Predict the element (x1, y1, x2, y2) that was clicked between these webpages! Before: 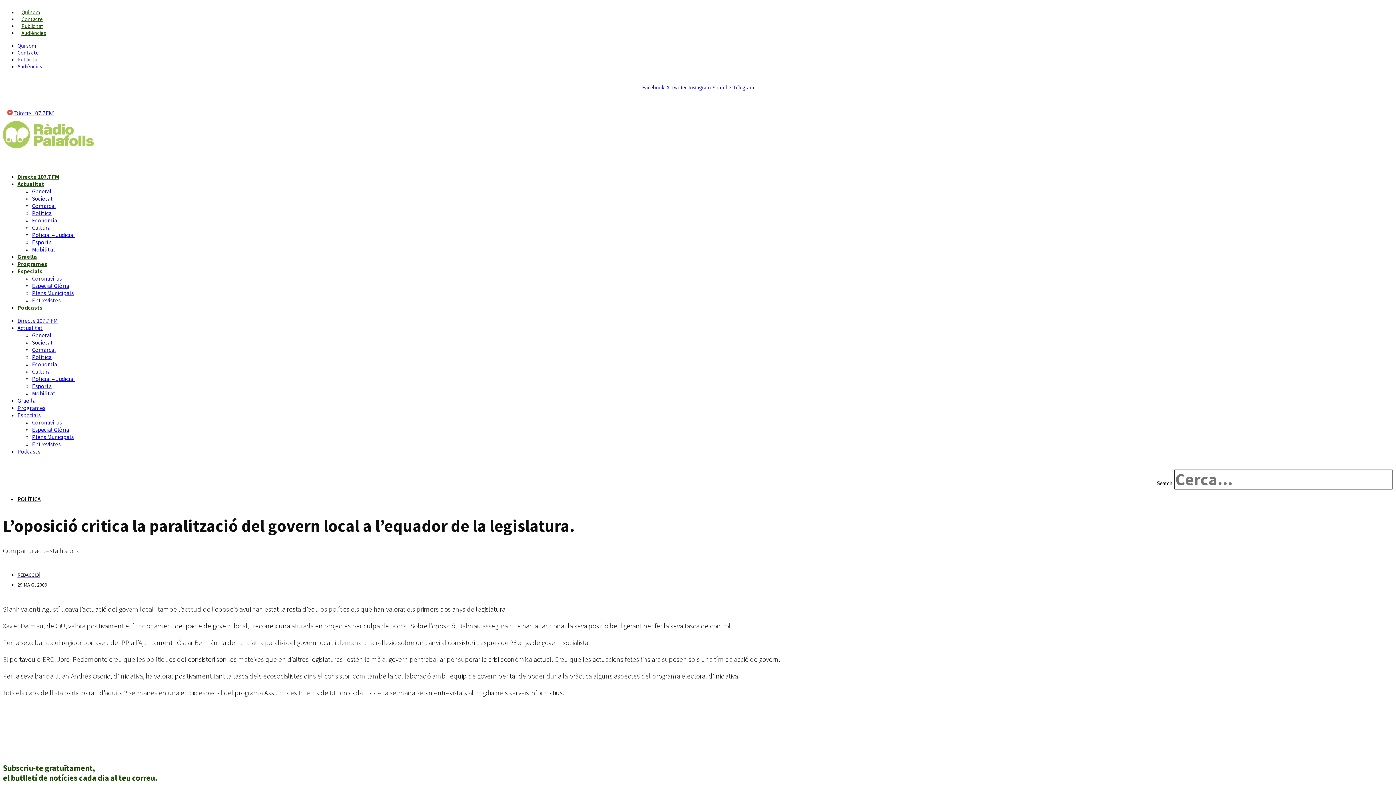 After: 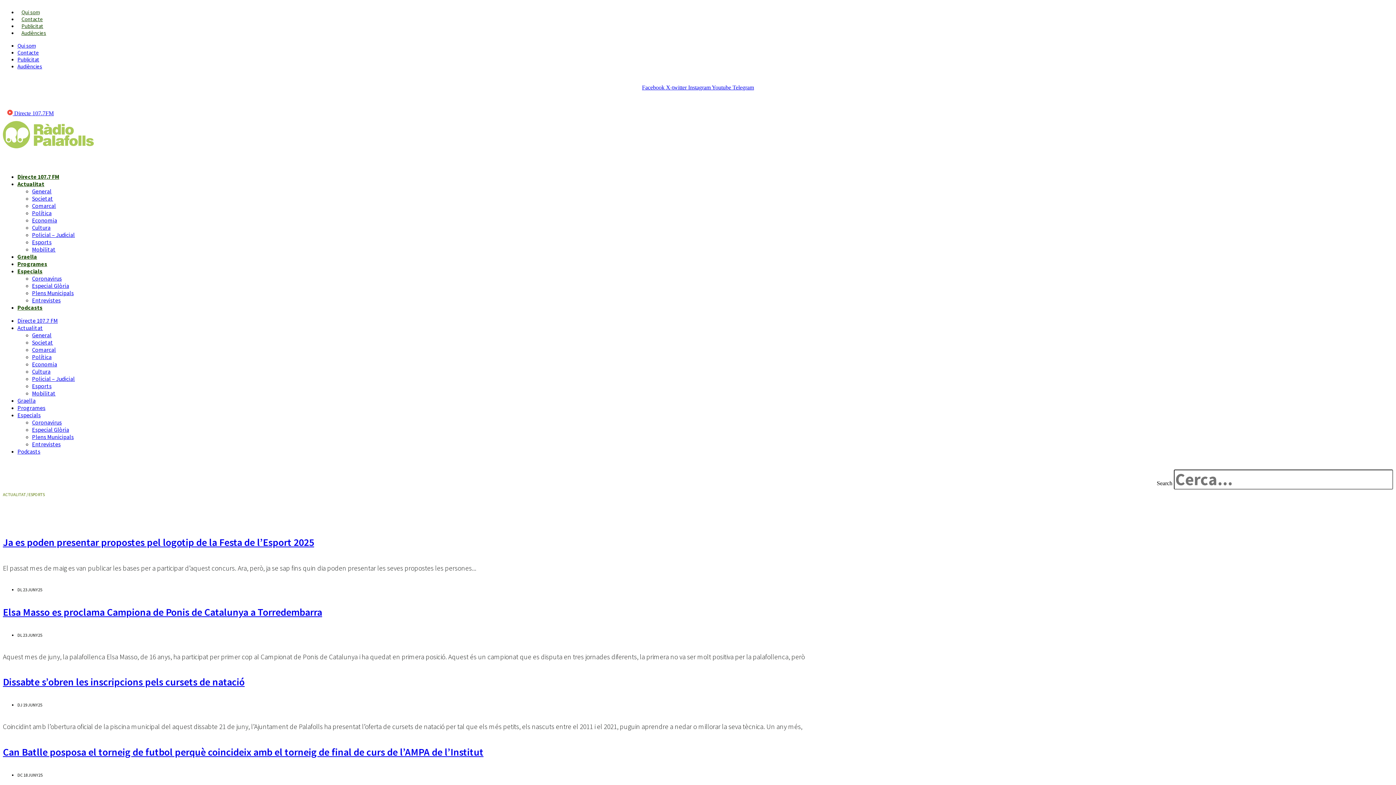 Action: label: Esports bbox: (32, 382, 51, 389)